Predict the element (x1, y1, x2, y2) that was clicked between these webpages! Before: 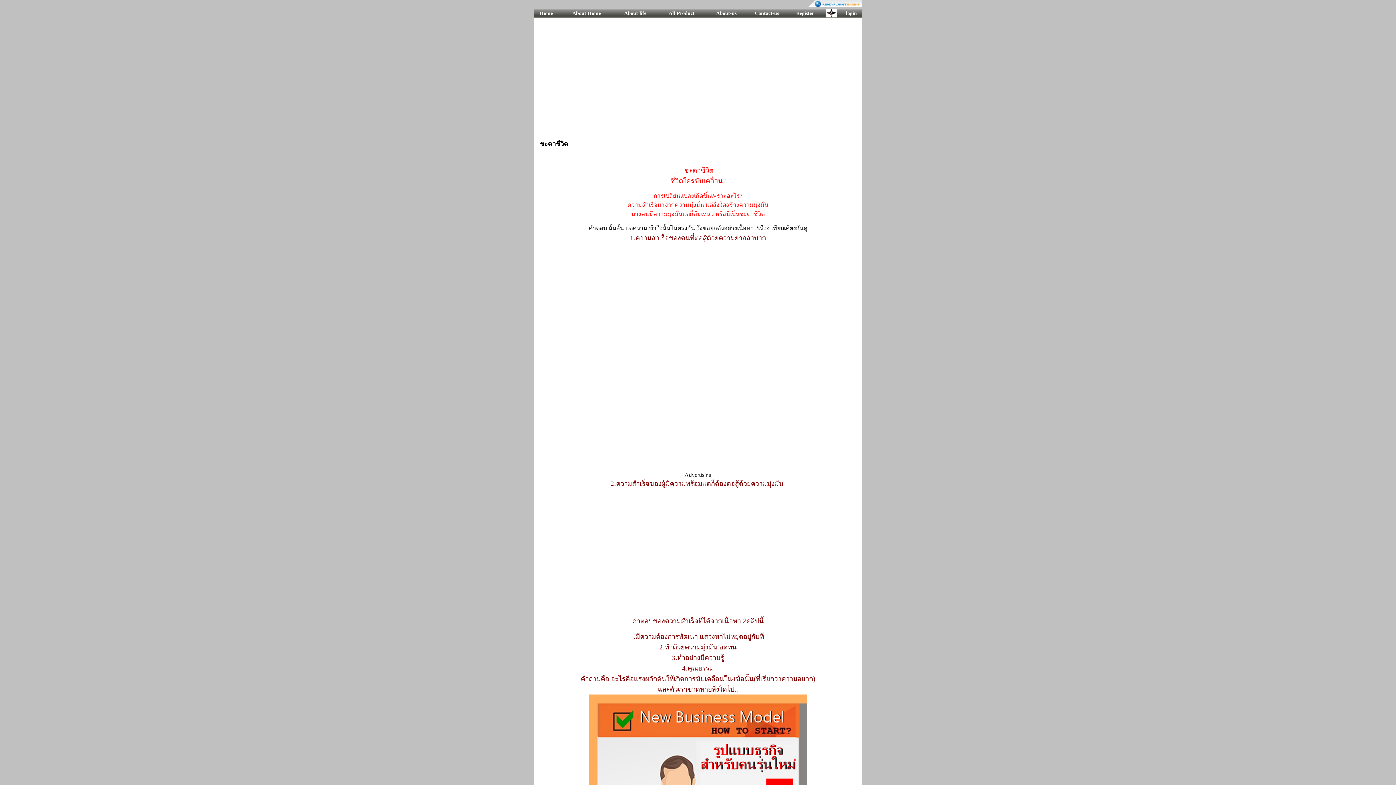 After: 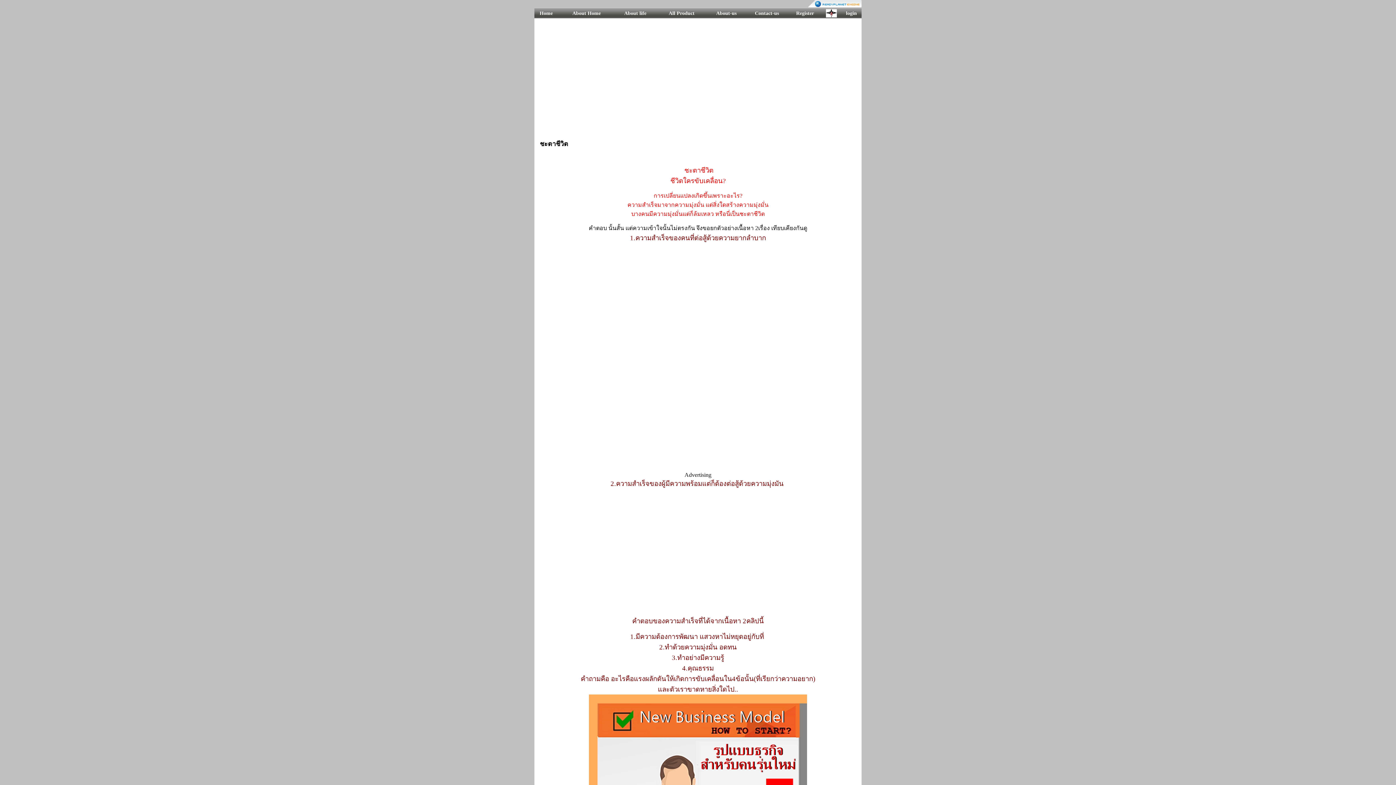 Action: bbox: (808, 2, 861, 8)